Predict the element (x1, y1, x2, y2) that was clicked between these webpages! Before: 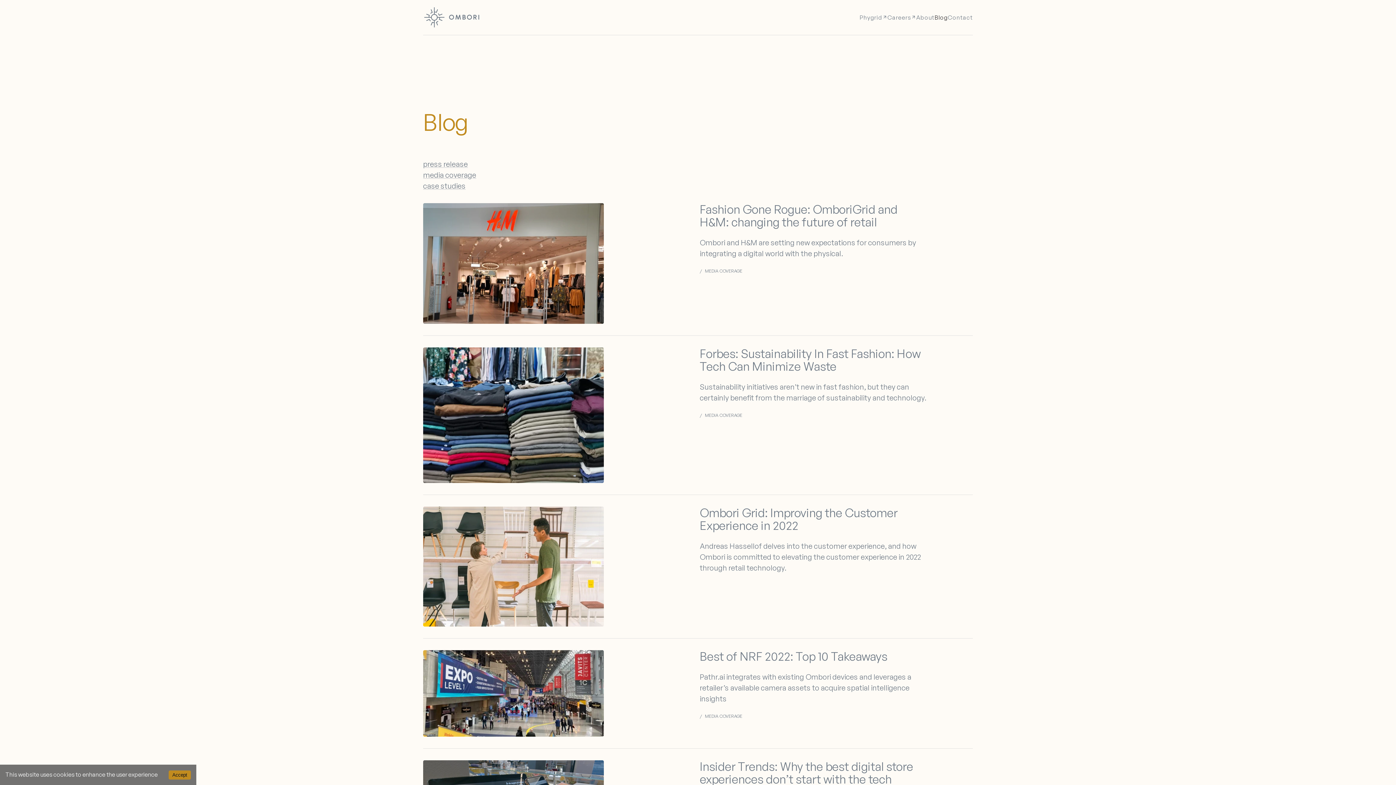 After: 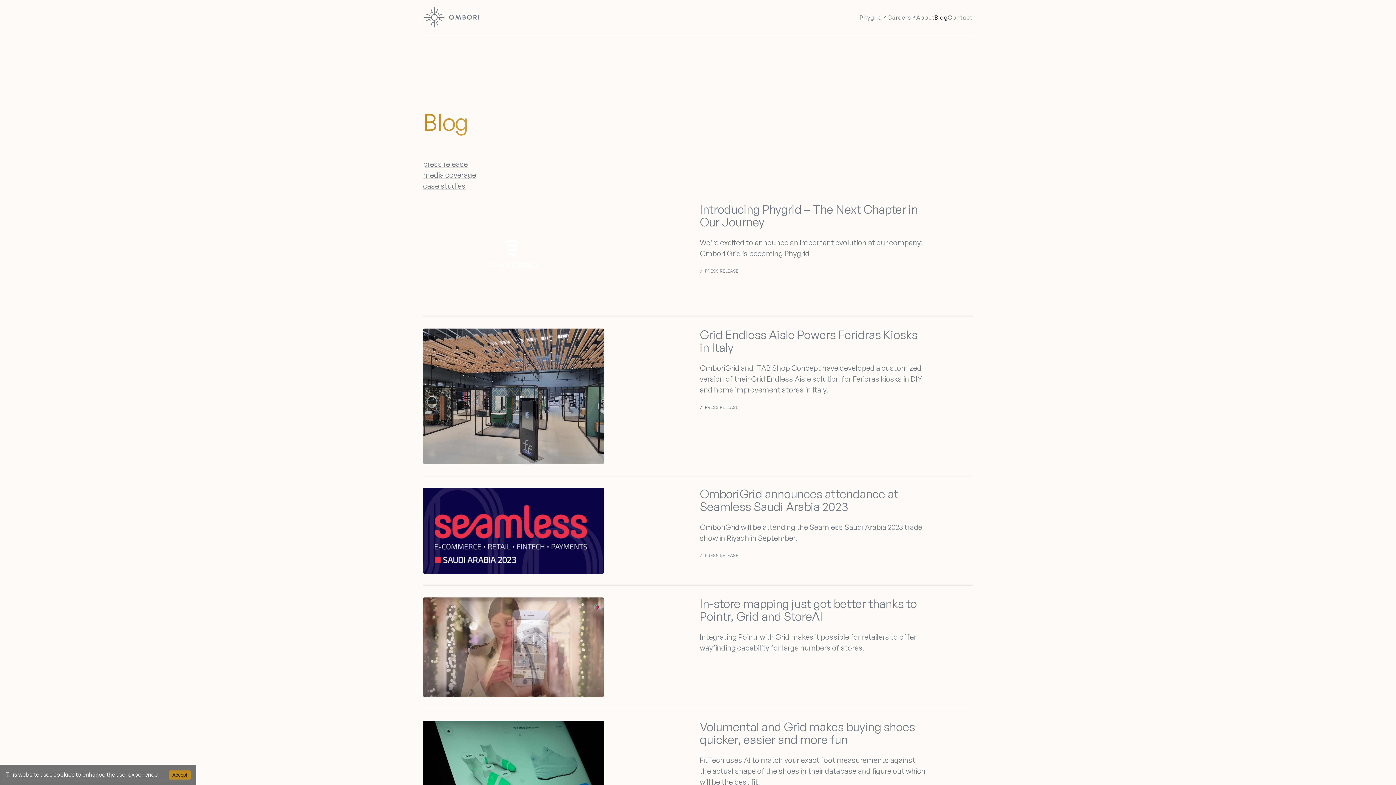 Action: label: Blog bbox: (934, 13, 948, 21)